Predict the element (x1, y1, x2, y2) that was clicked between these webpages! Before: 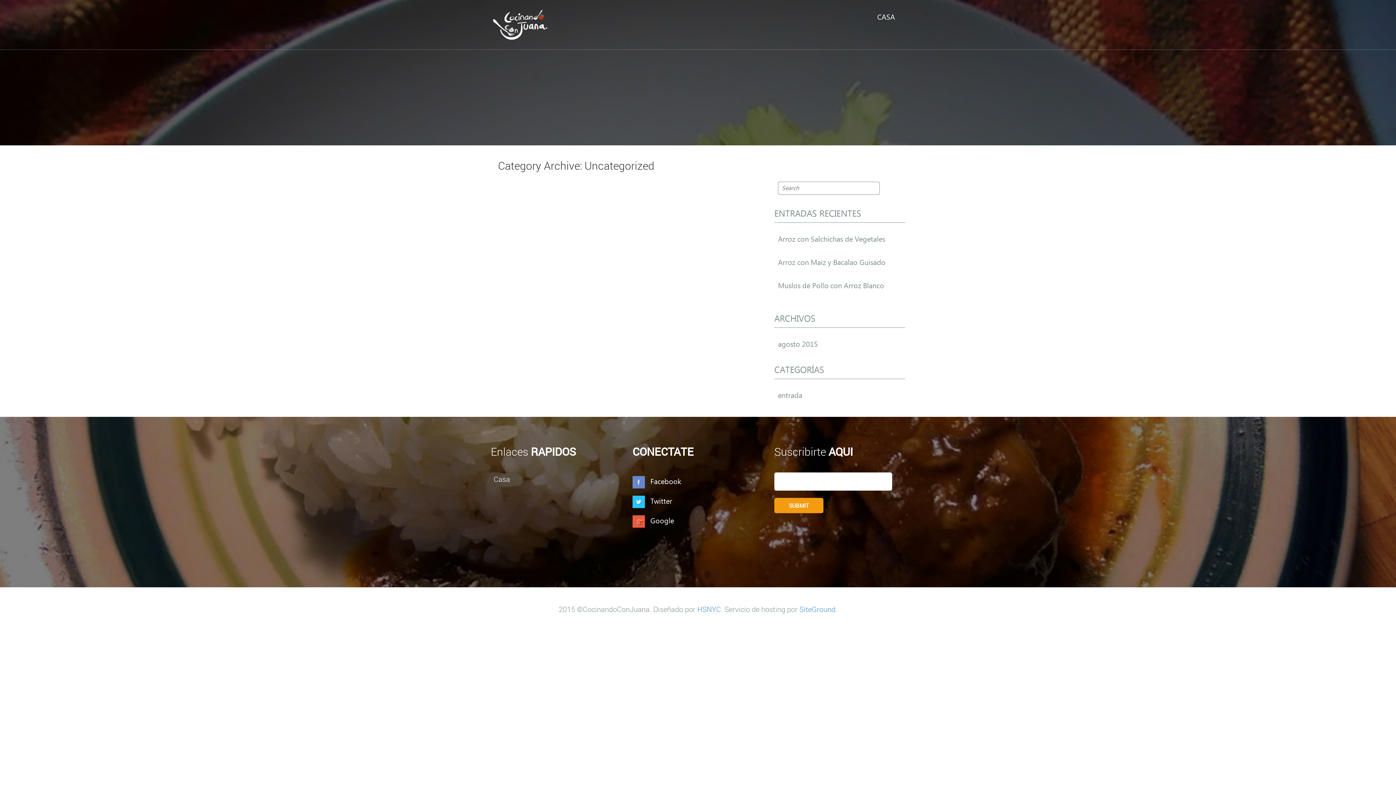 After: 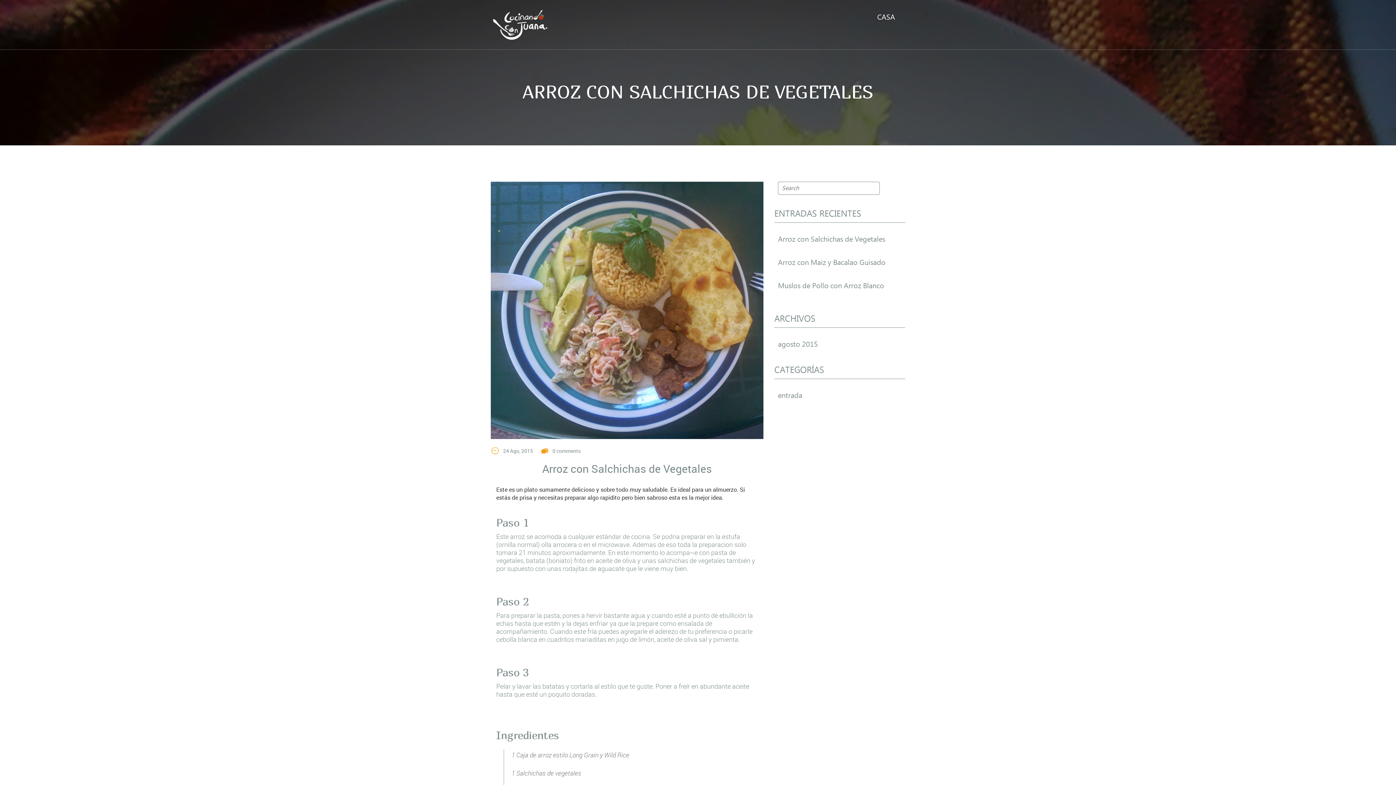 Action: bbox: (778, 234, 885, 244) label: Arroz con Salchichas de Vegetales